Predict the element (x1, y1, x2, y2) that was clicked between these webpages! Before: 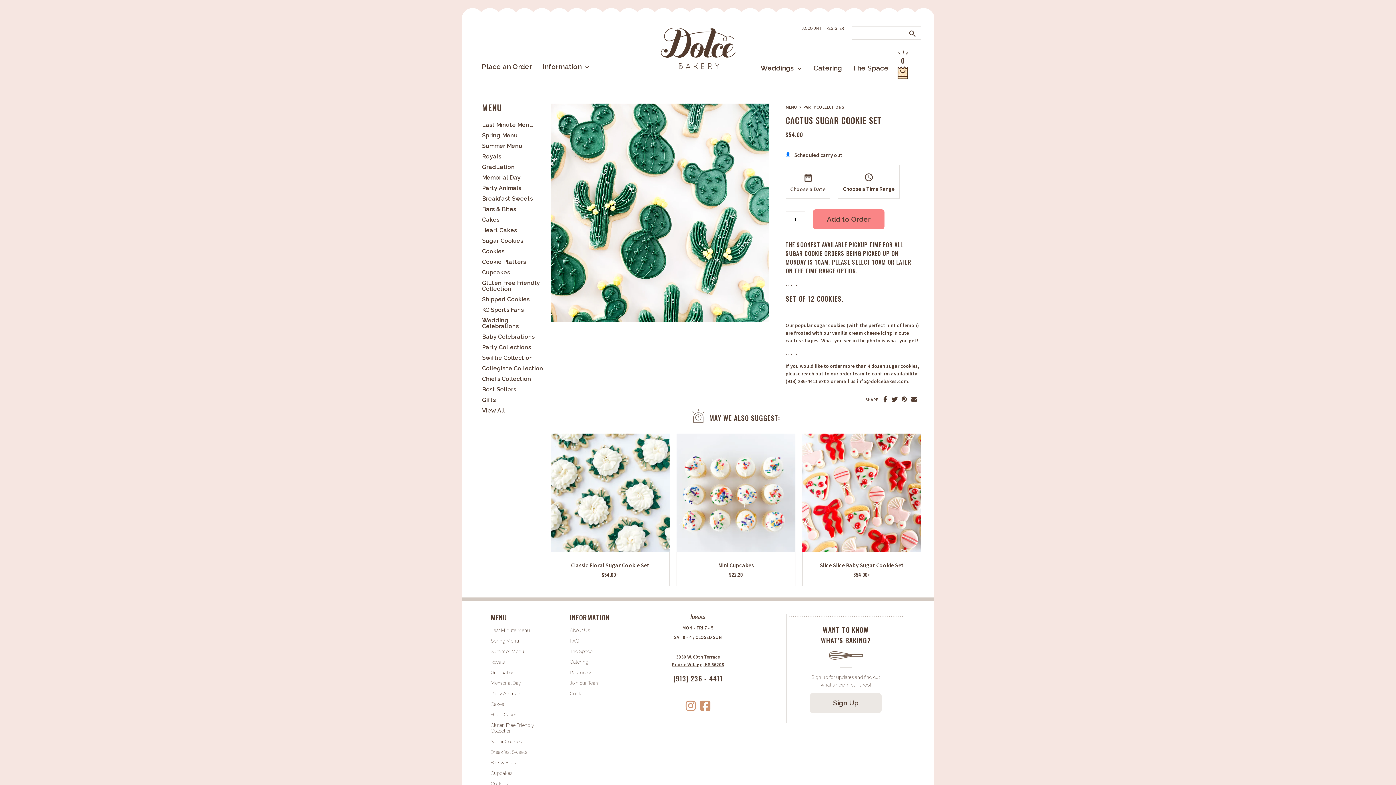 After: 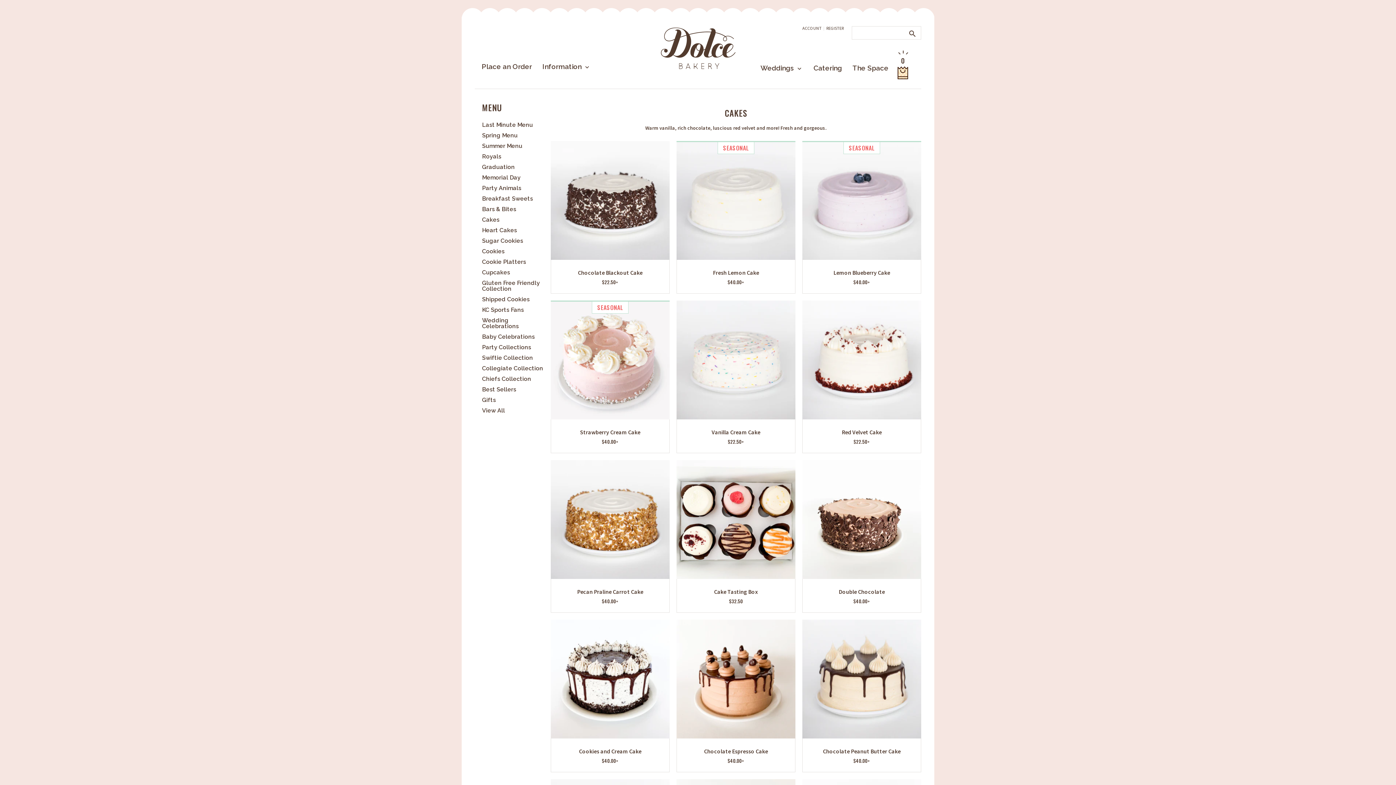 Action: label: Cakes bbox: (490, 701, 504, 707)